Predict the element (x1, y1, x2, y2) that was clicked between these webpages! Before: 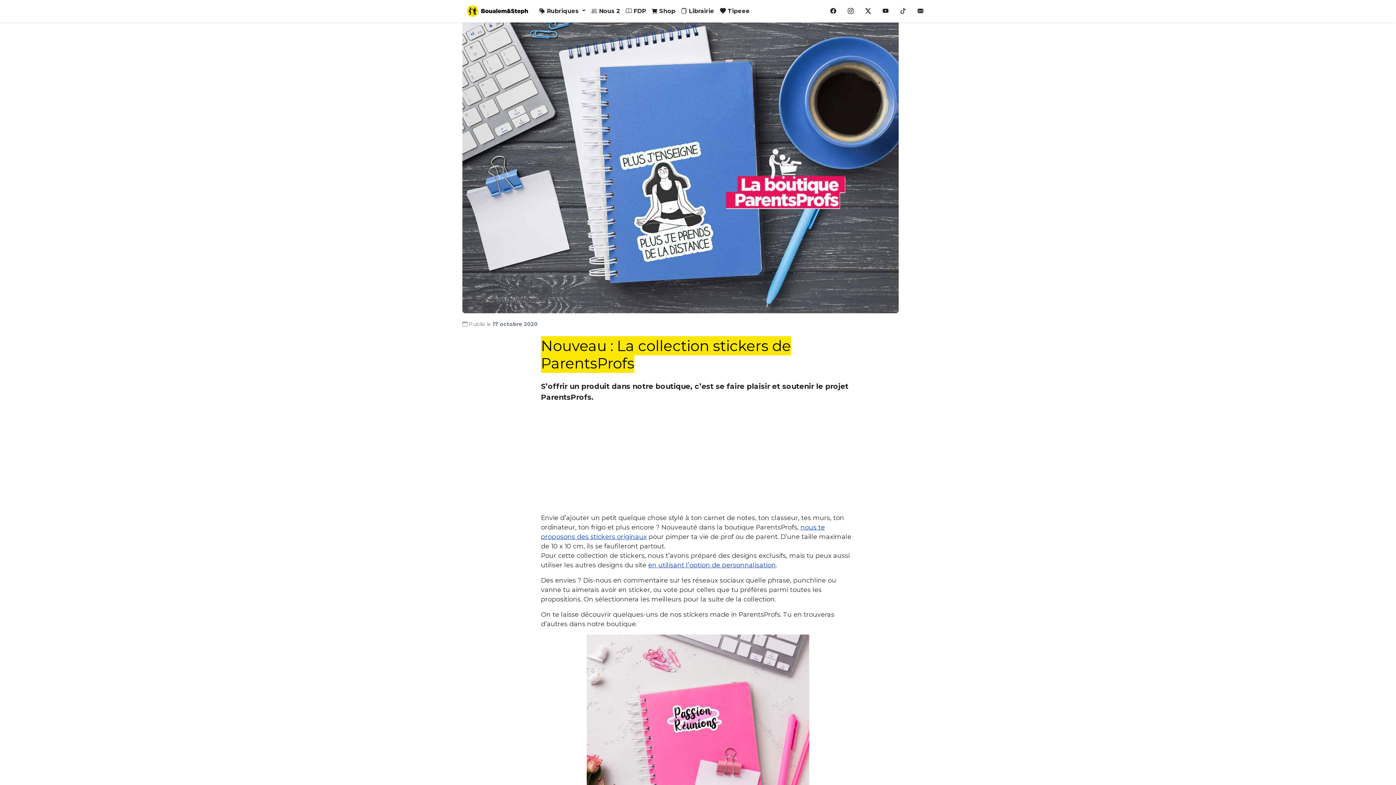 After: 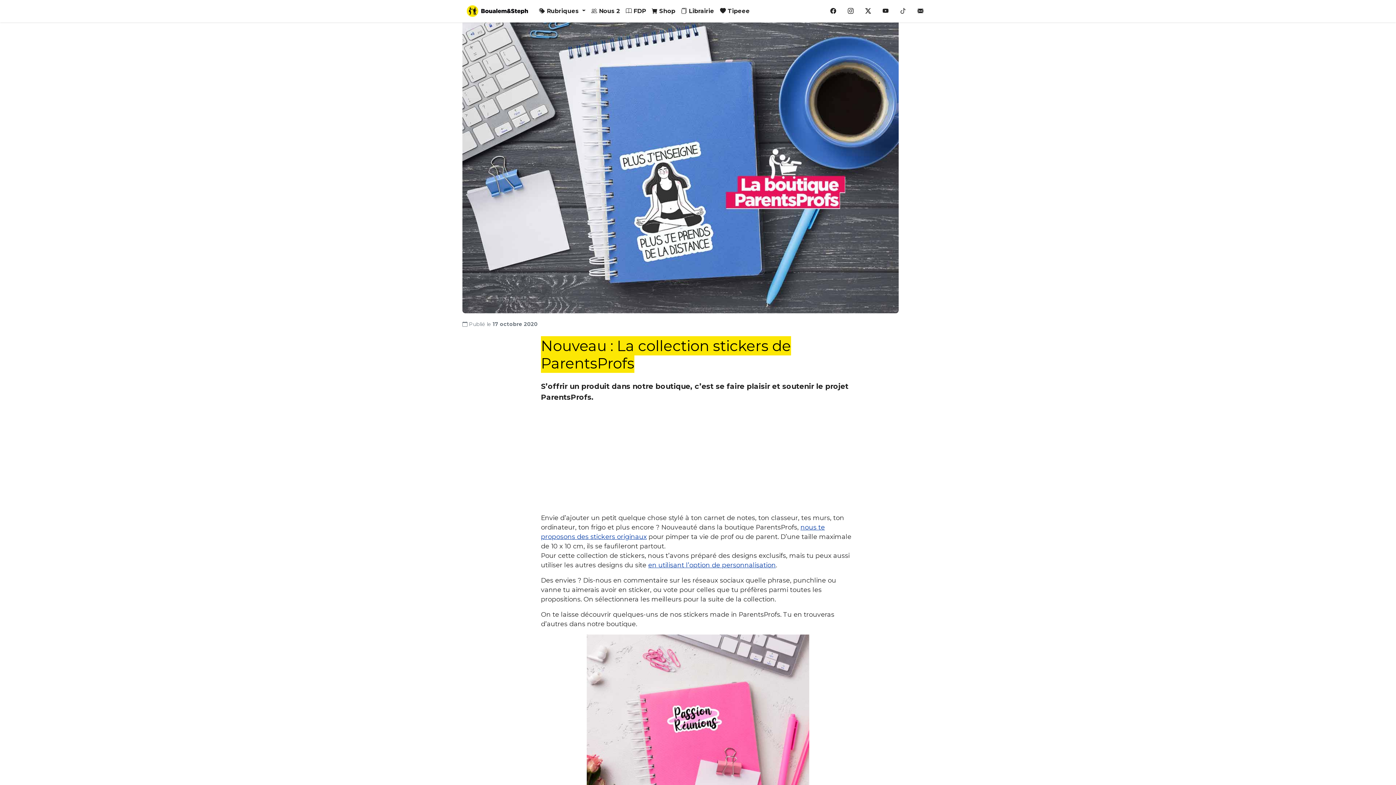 Action: bbox: (897, 3, 909, 18)